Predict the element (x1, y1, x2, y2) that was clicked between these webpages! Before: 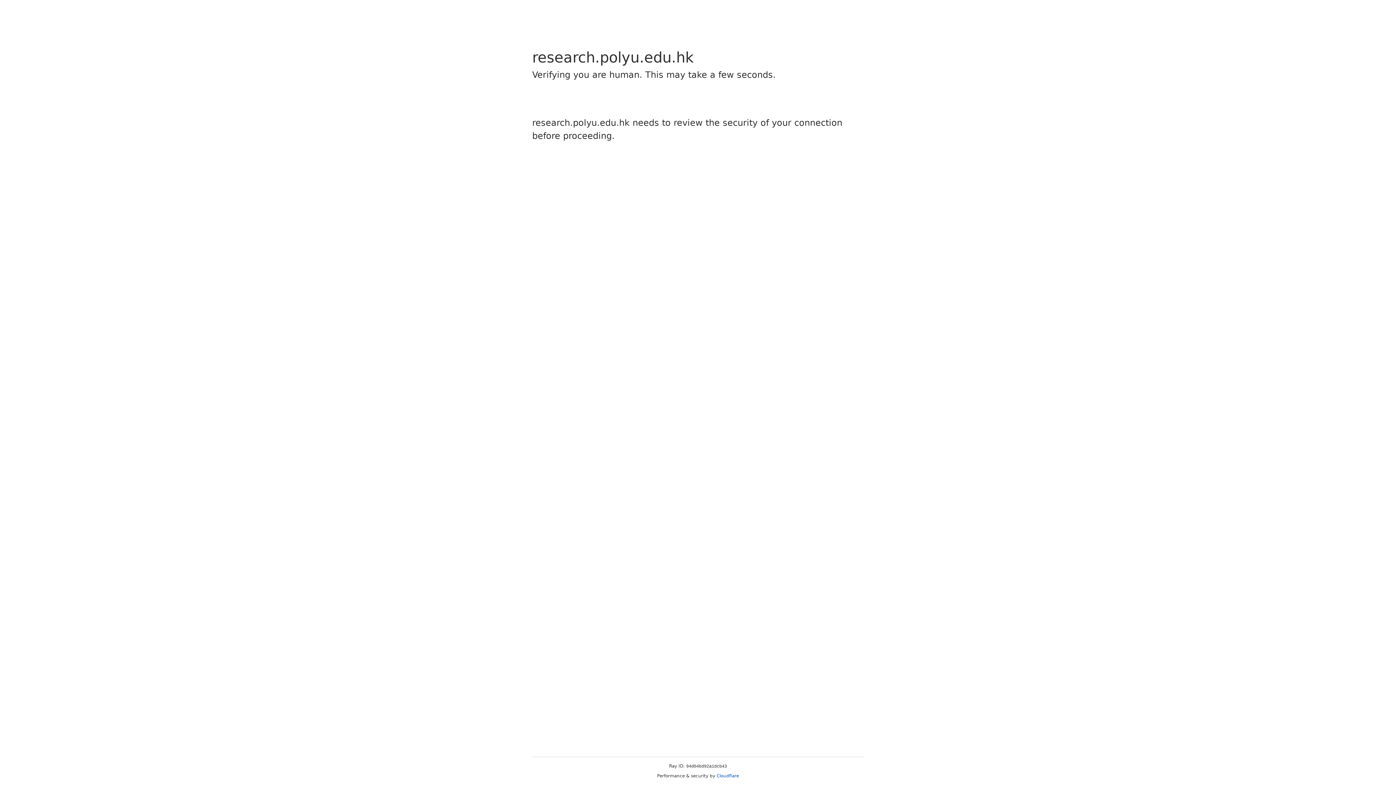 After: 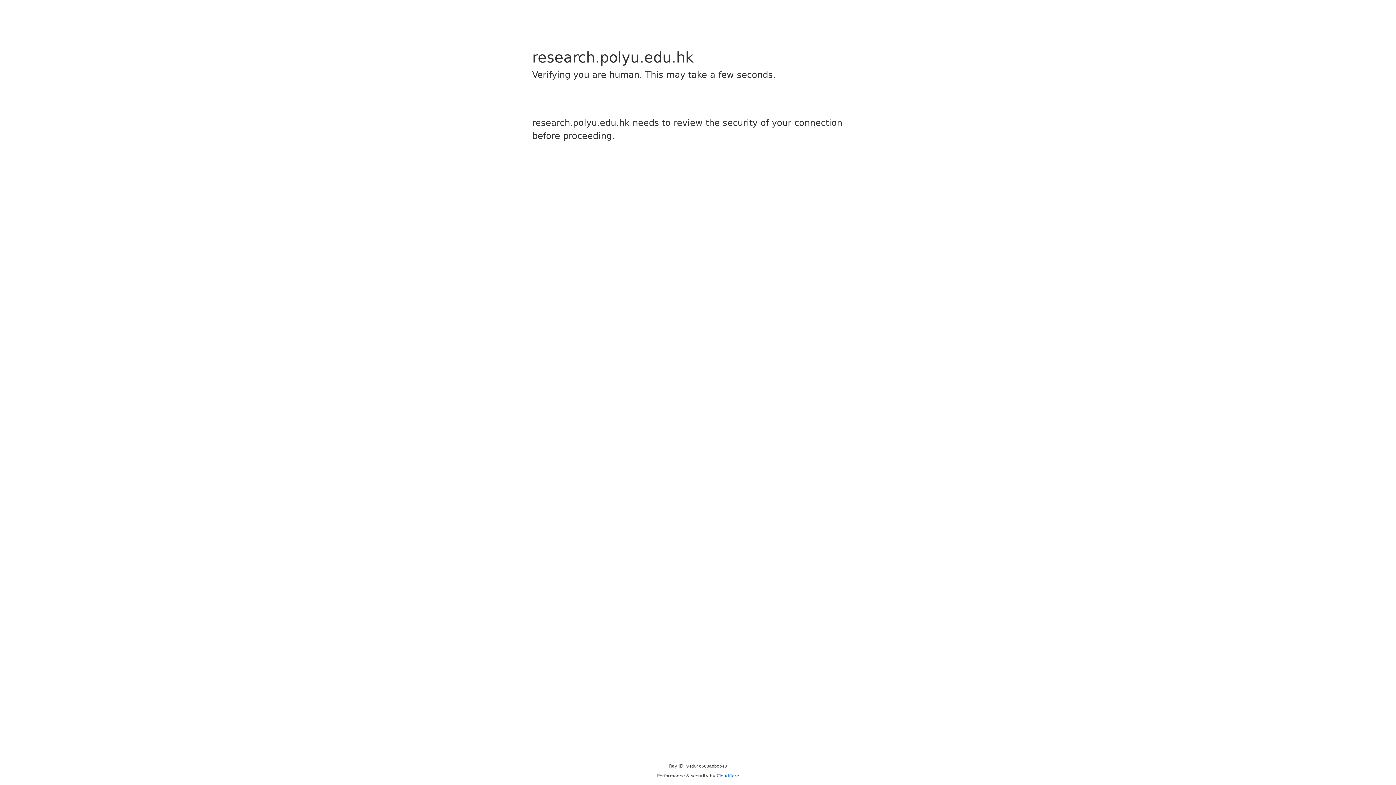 Action: bbox: (716, 773, 739, 778) label: Cloudflare